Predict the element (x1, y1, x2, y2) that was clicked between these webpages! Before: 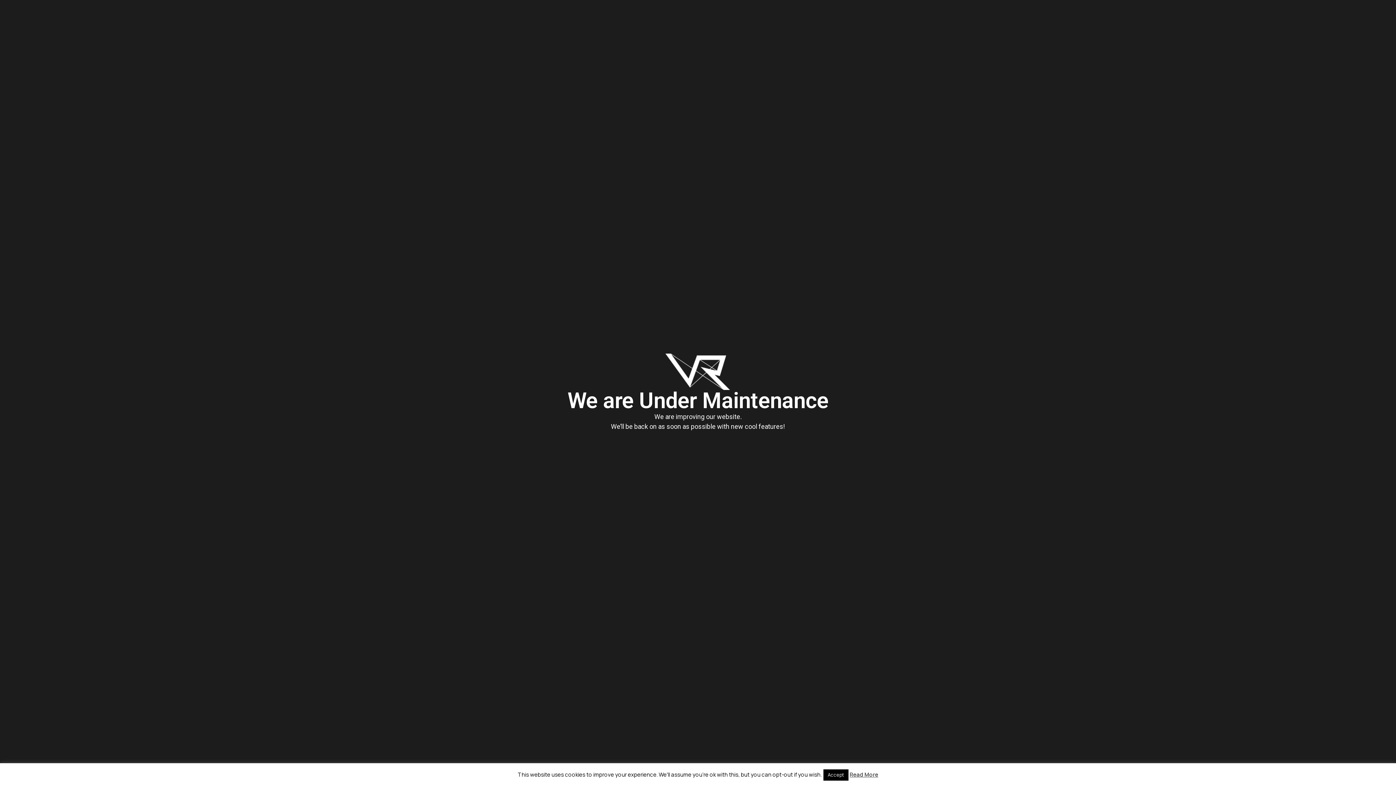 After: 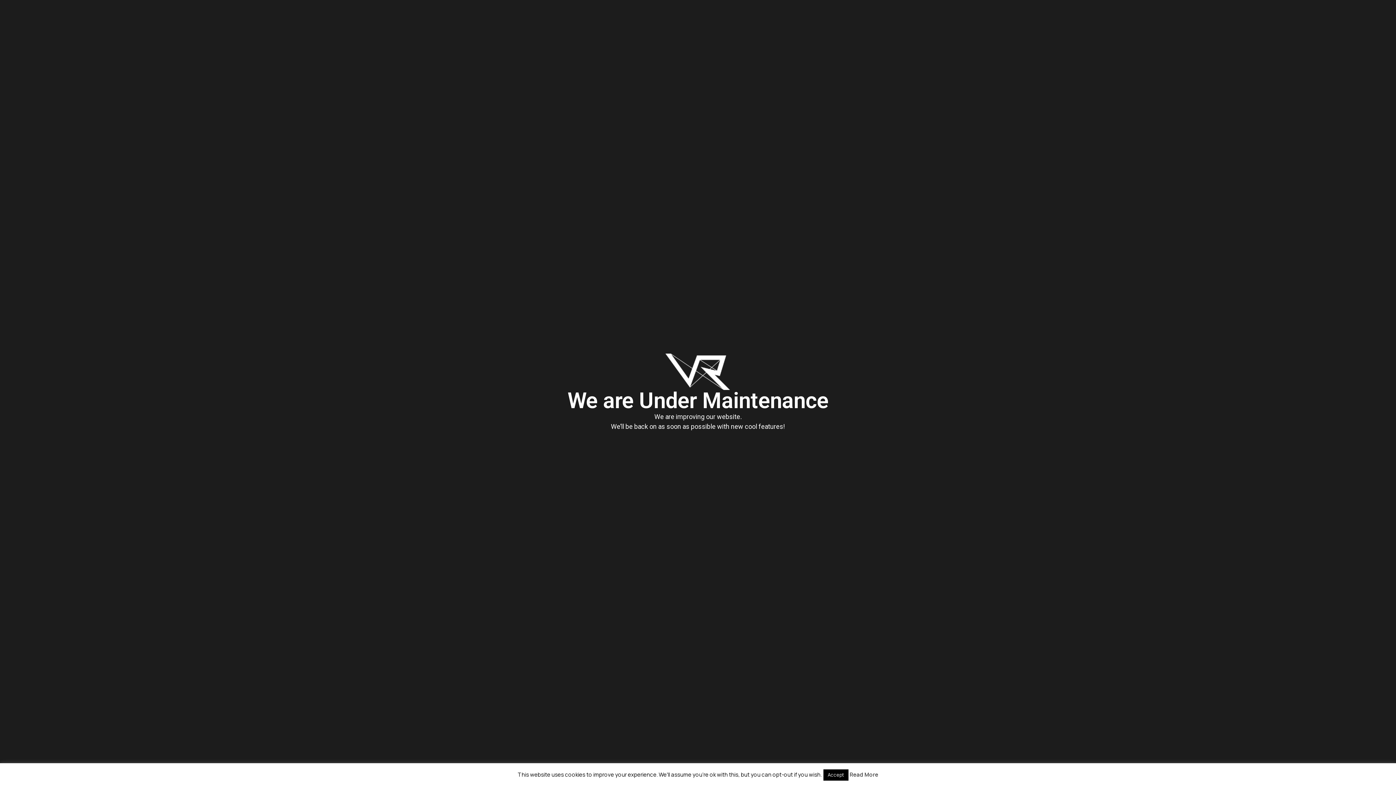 Action: label: Read More bbox: (849, 771, 878, 778)